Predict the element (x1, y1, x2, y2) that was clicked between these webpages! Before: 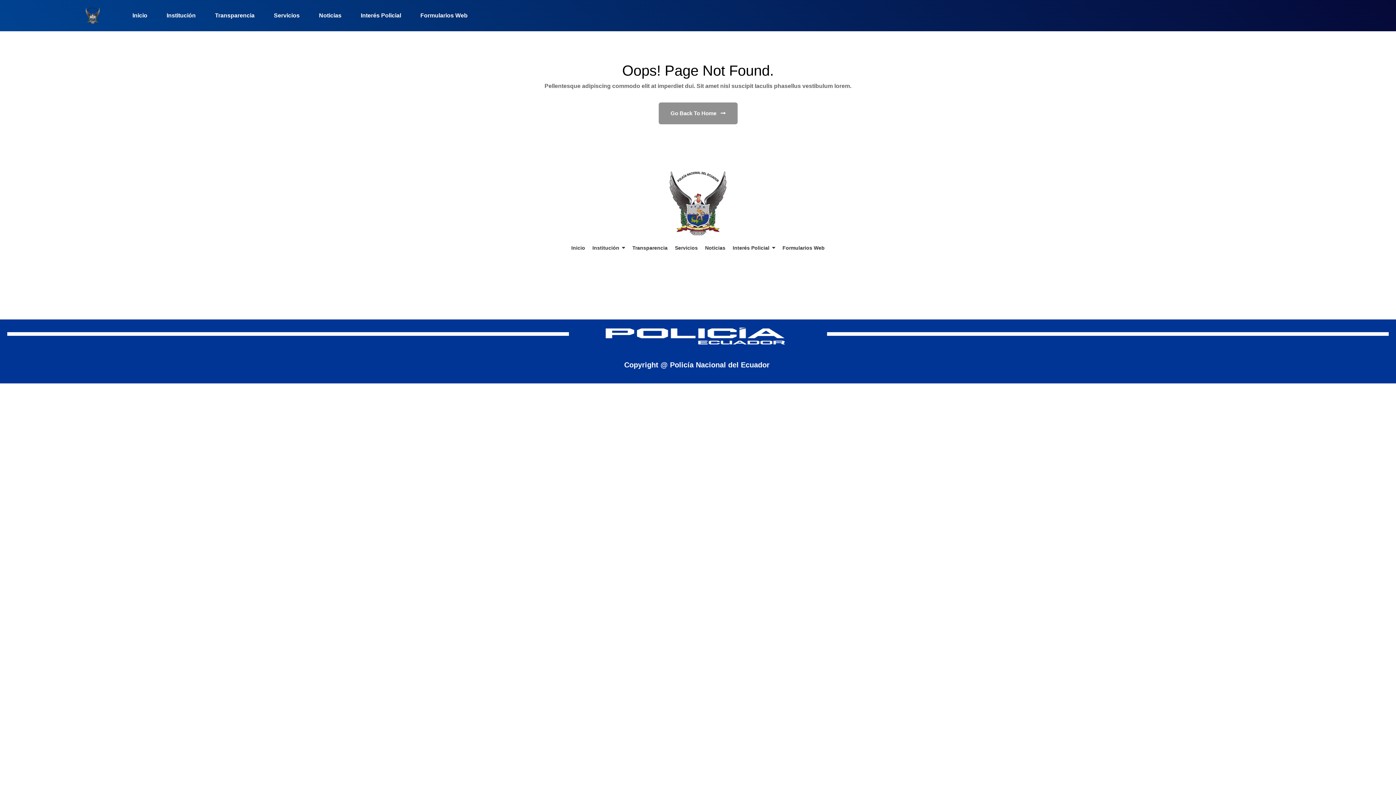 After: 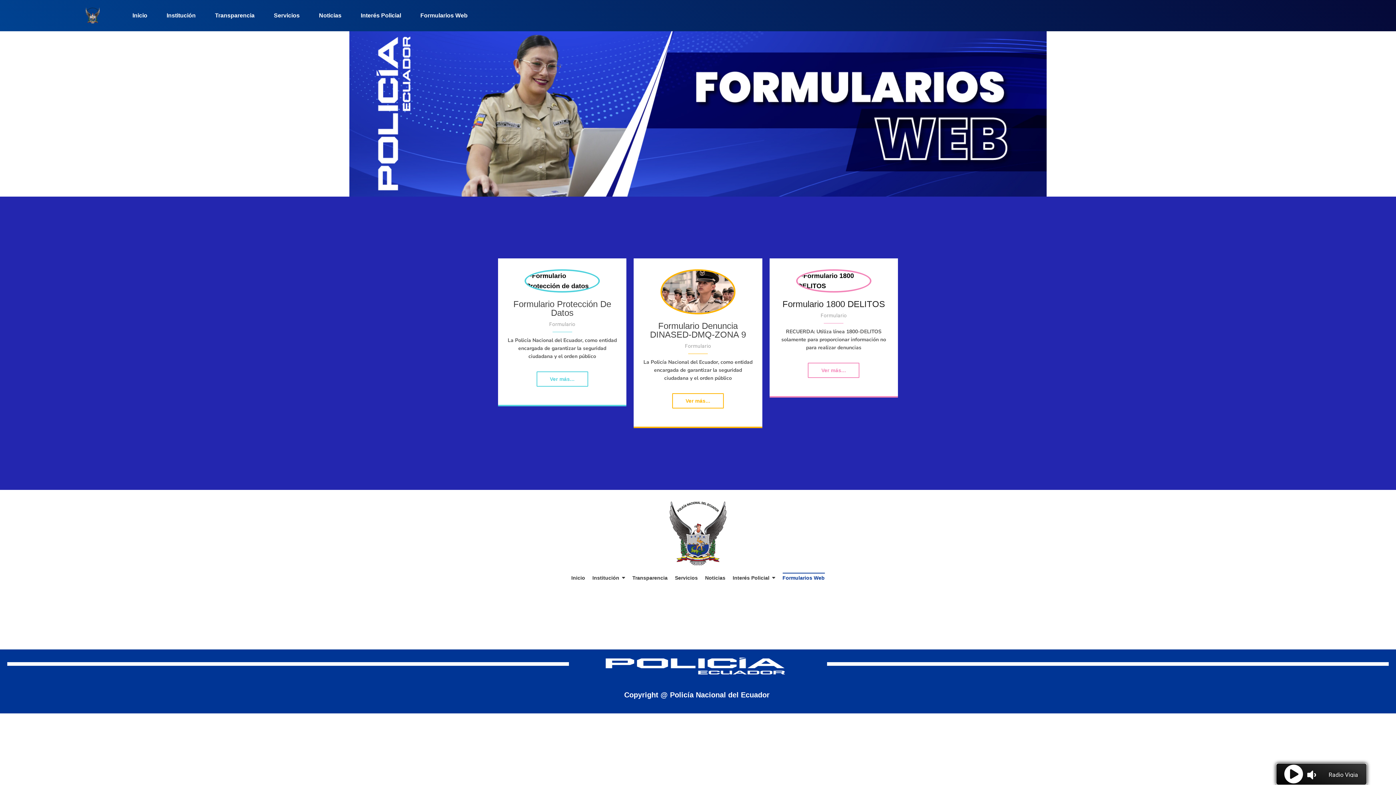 Action: label: Formularios Web bbox: (420, 0, 467, 31)